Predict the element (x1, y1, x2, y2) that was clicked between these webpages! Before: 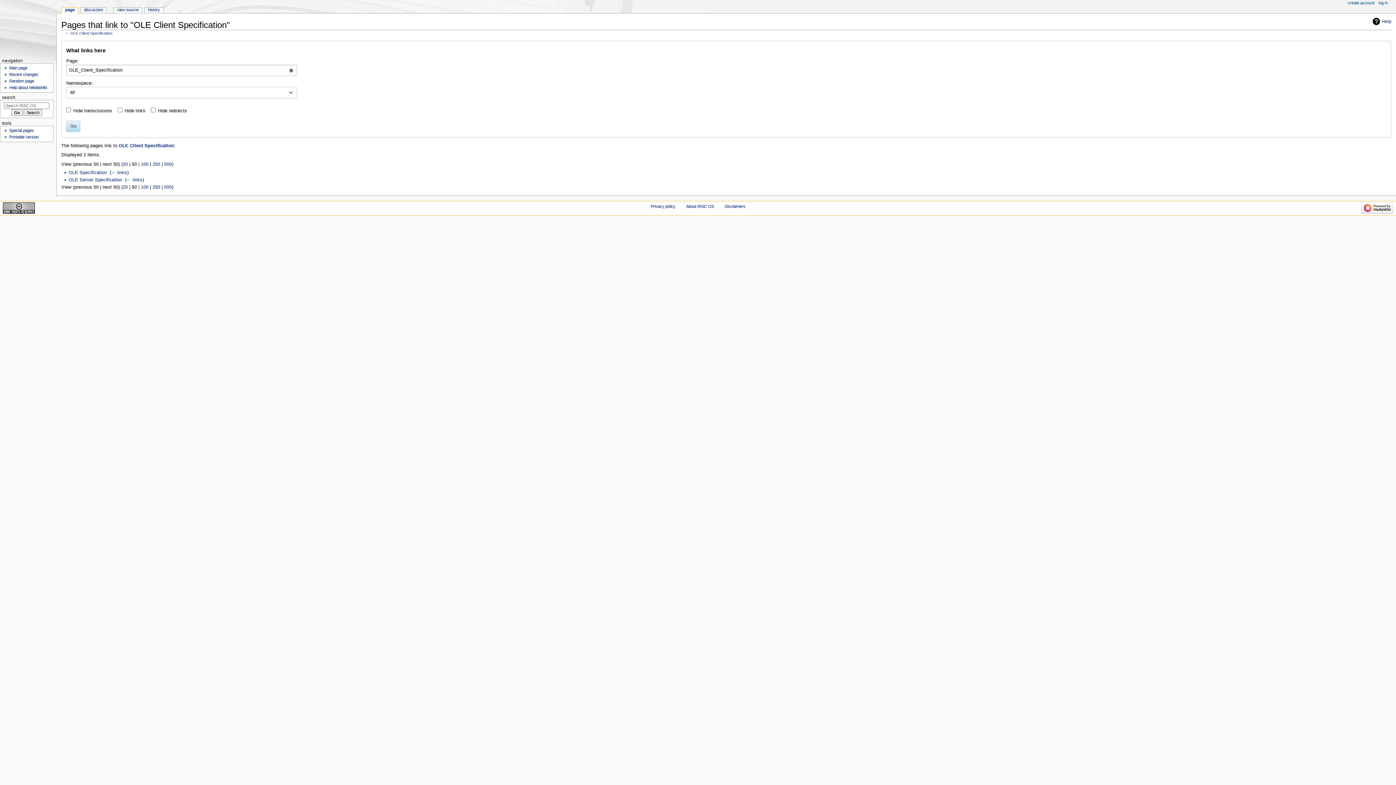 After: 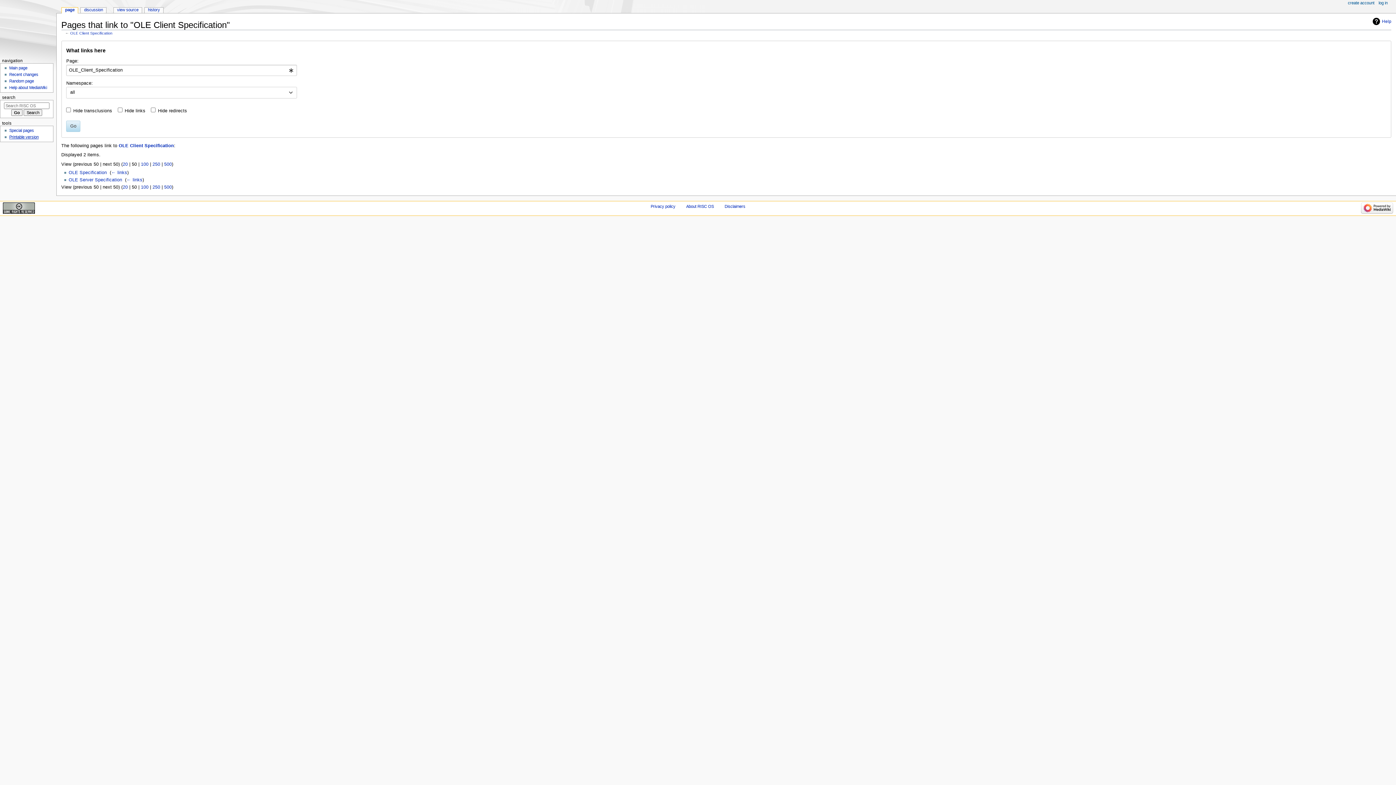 Action: bbox: (9, 134, 38, 139) label: Printable version